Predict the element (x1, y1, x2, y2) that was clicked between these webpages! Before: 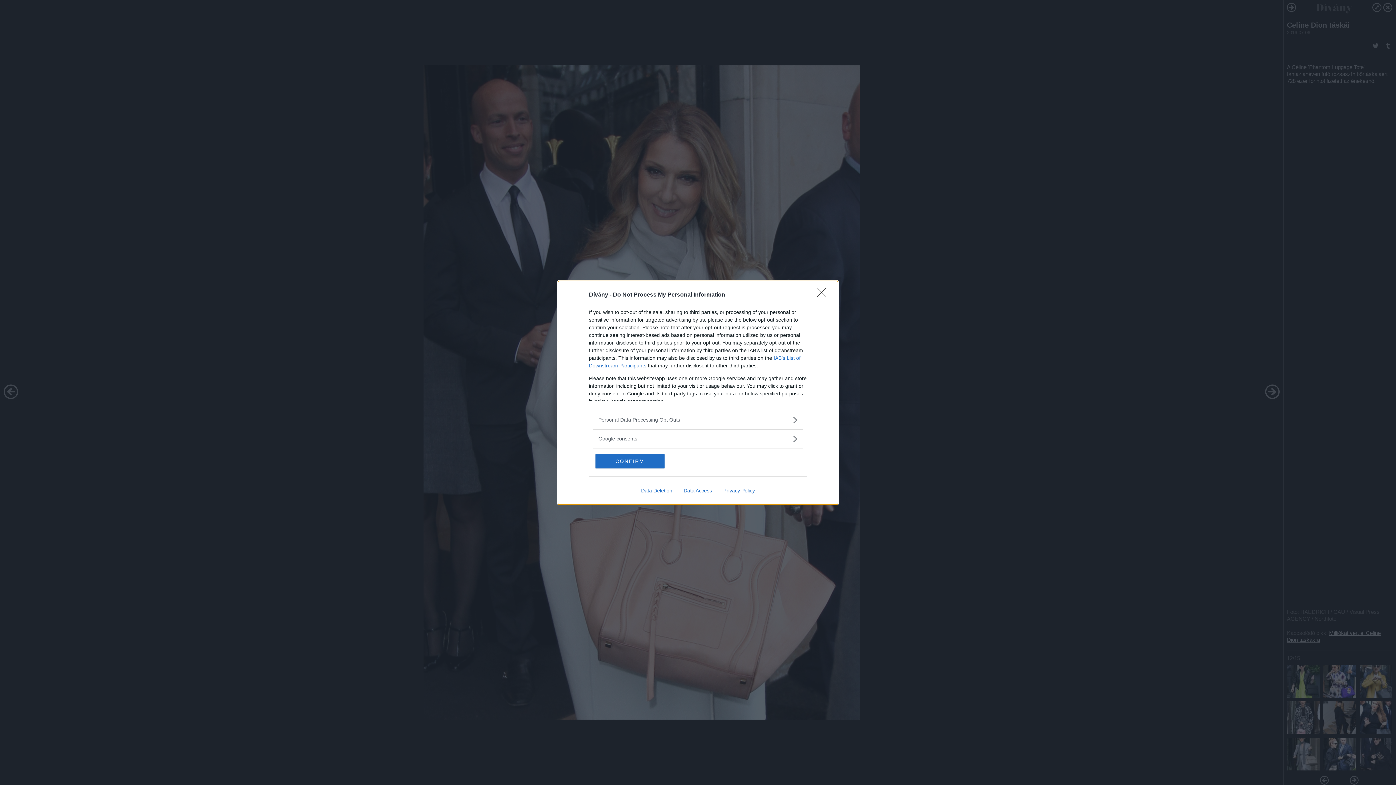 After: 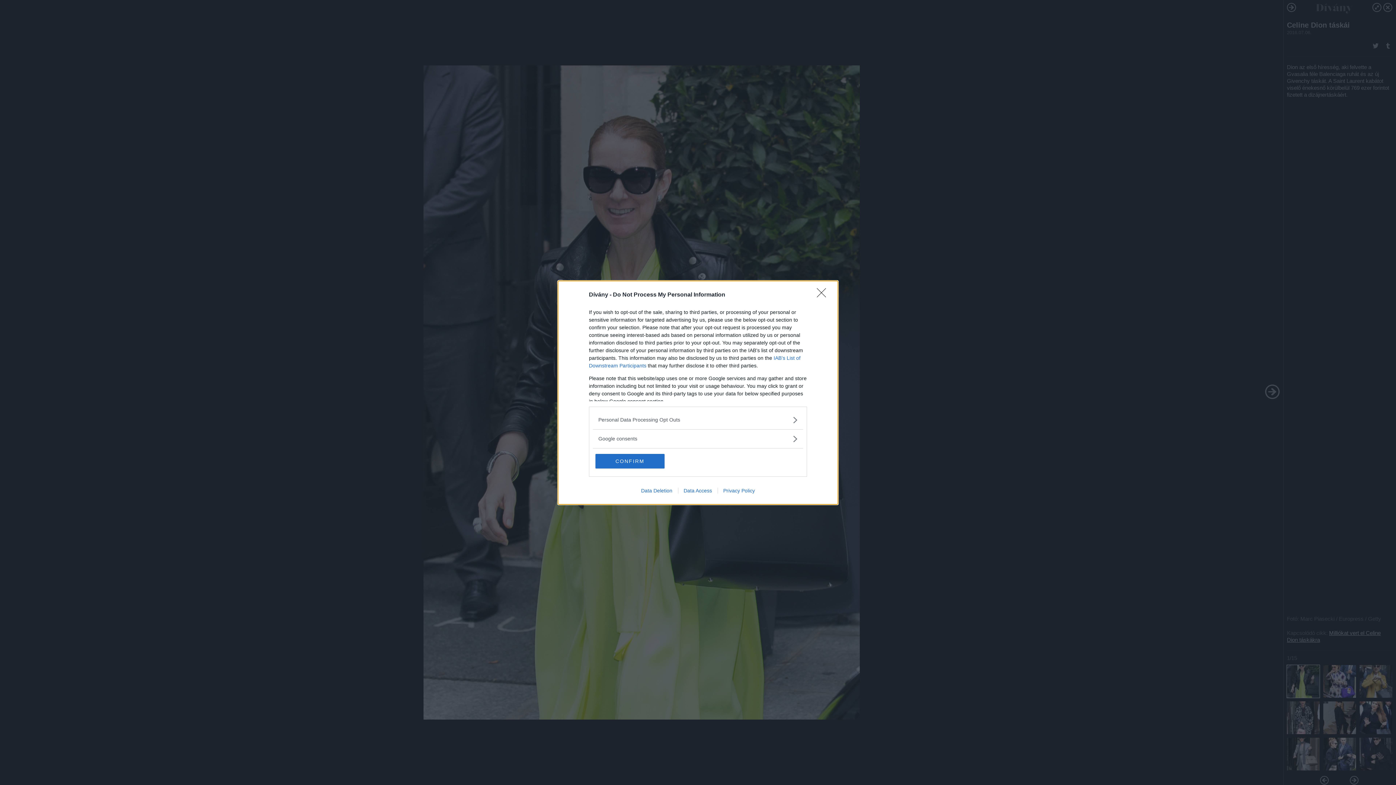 Action: label: Data Access bbox: (678, 487, 717, 493)